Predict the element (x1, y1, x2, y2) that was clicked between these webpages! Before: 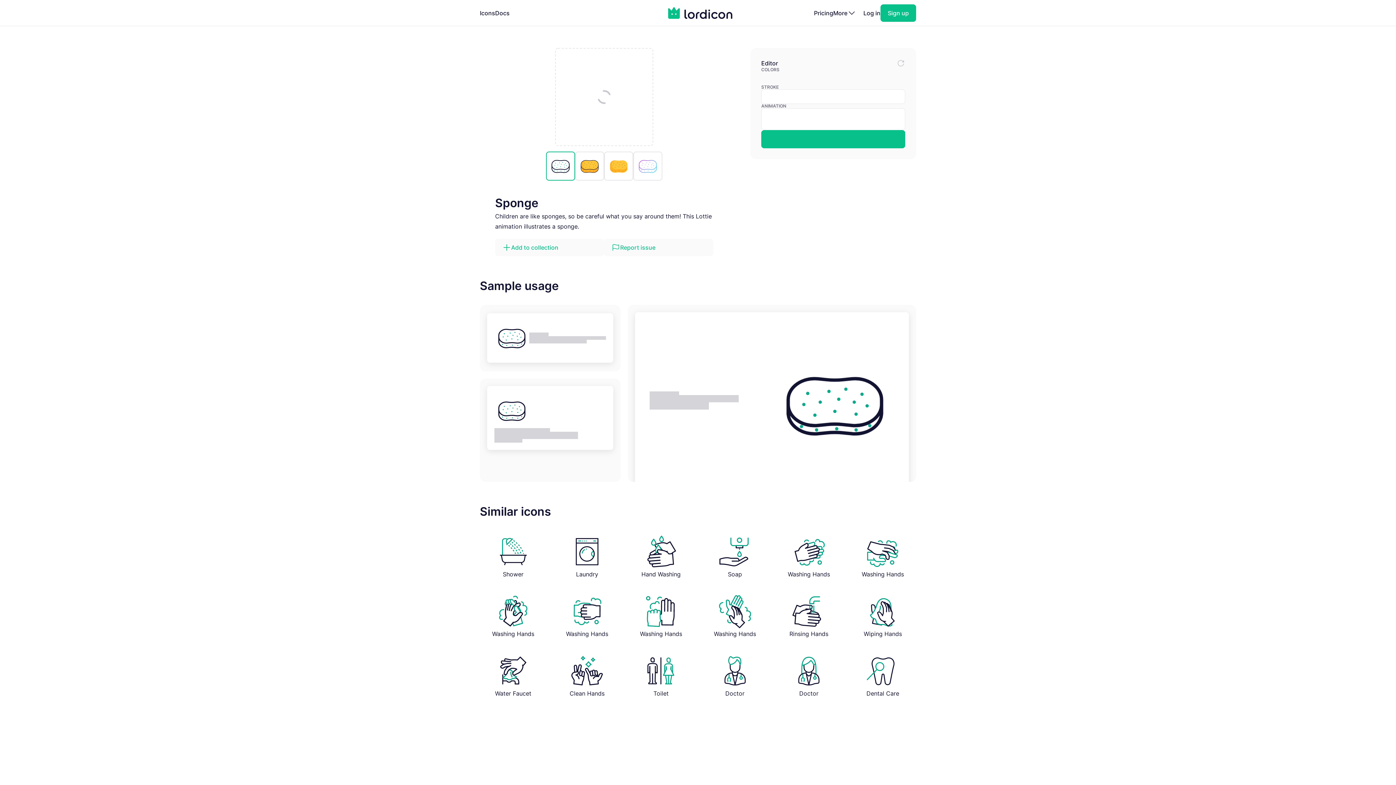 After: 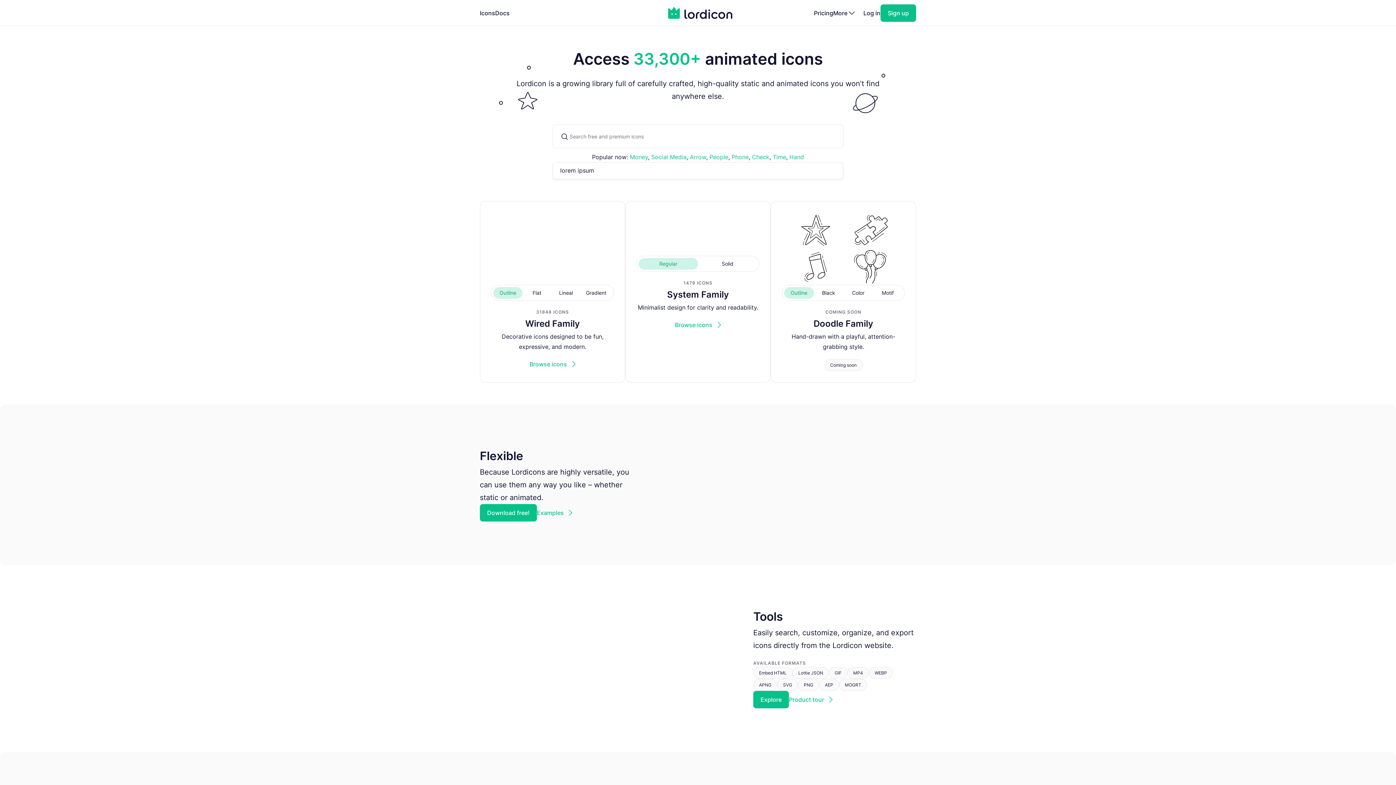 Action: bbox: (663, 0, 732, 26)